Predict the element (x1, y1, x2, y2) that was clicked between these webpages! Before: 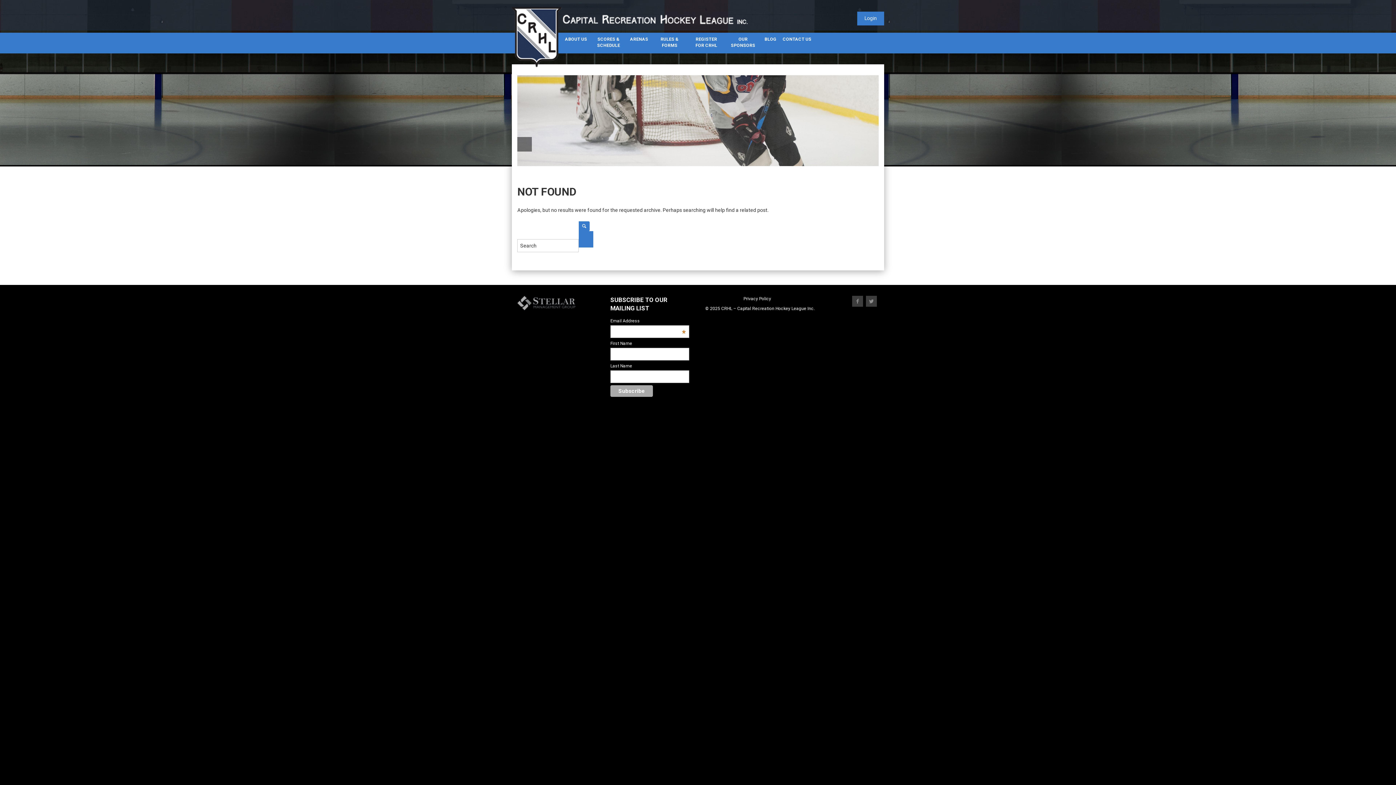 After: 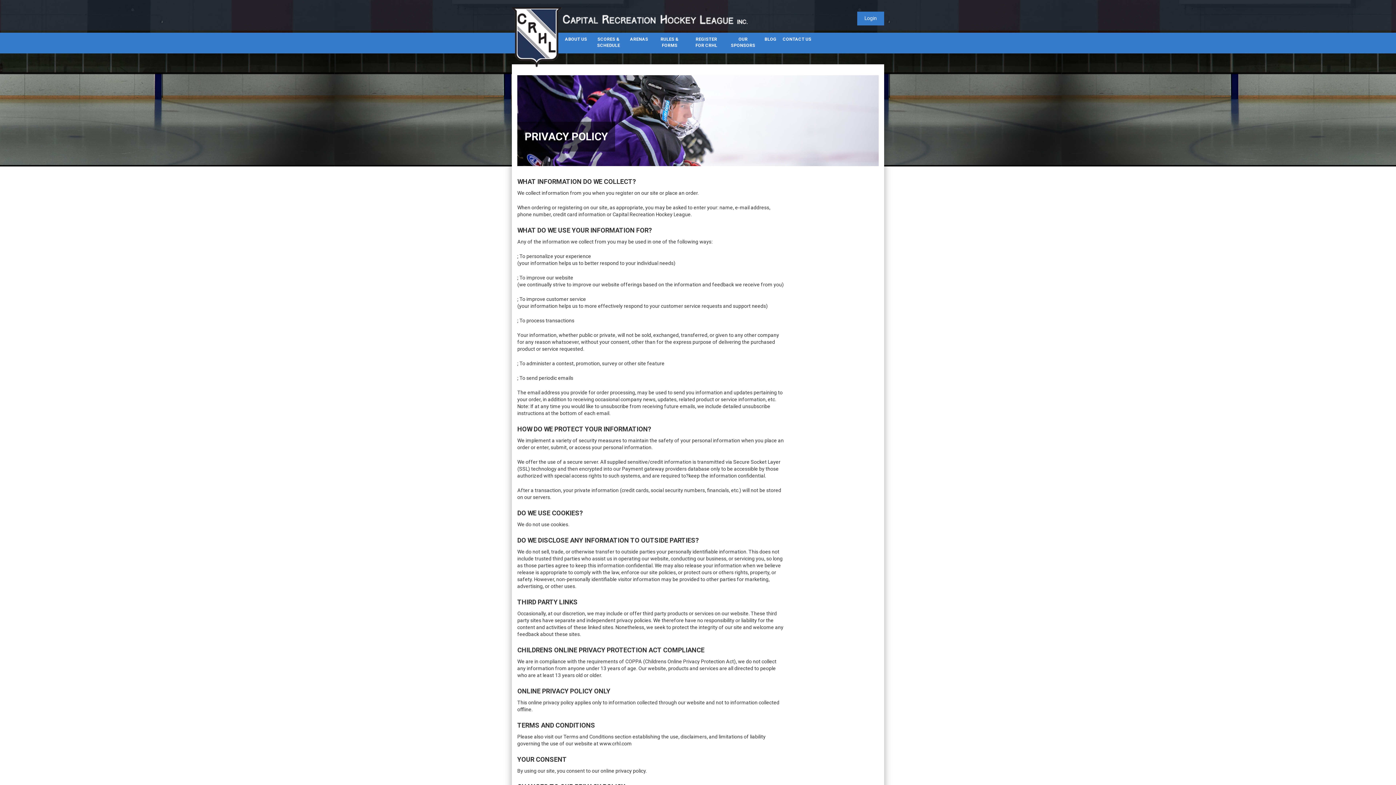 Action: label: Privacy Policy bbox: (743, 296, 771, 301)